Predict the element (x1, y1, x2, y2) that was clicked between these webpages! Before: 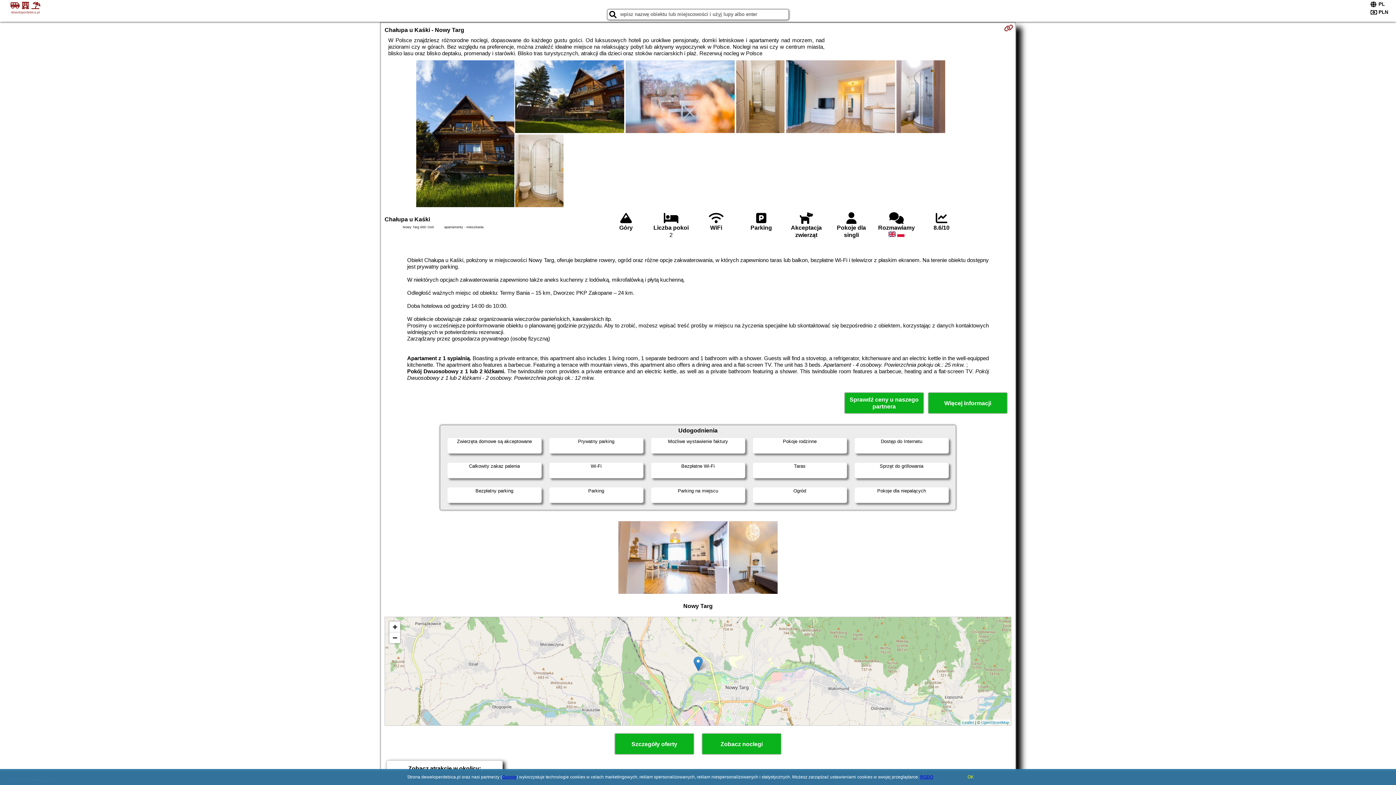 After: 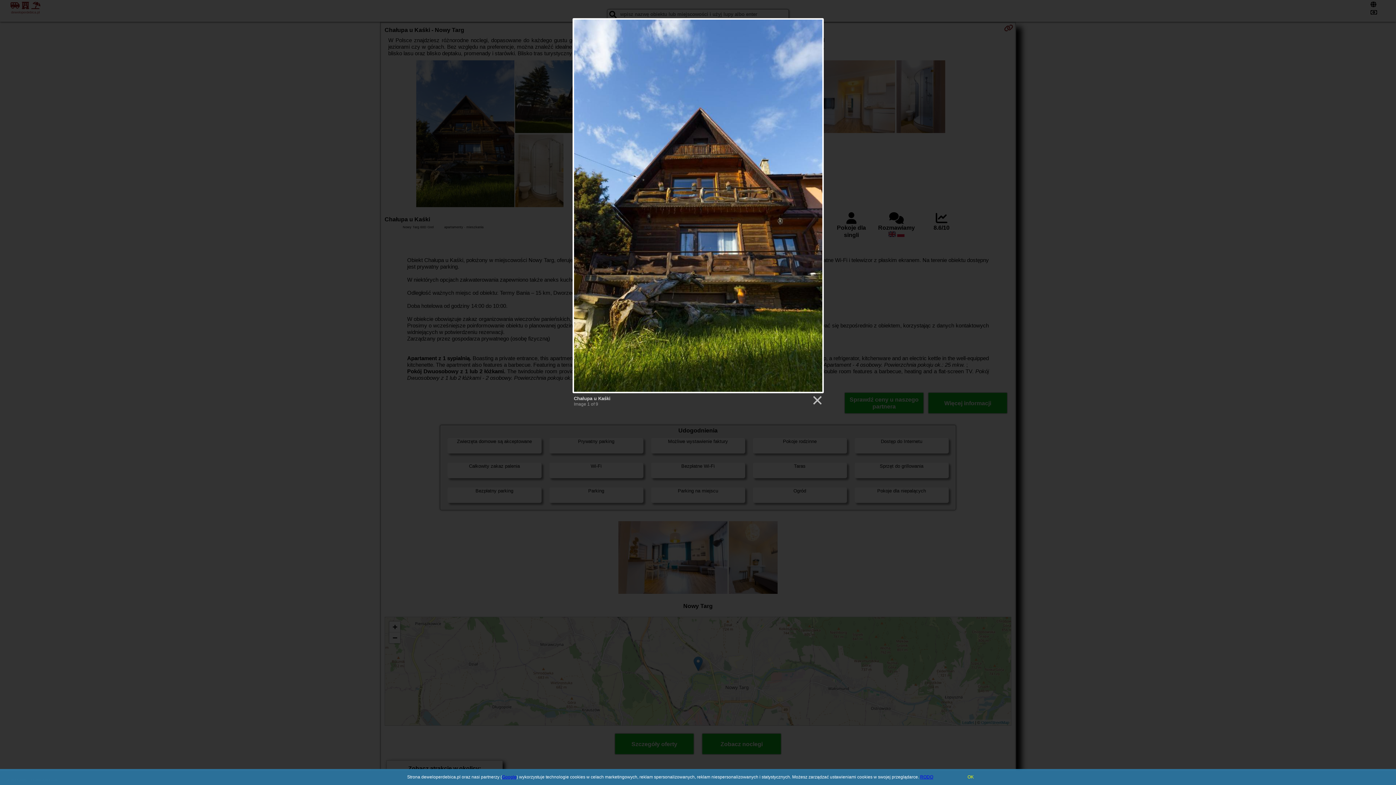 Action: bbox: (416, 60, 514, 208)